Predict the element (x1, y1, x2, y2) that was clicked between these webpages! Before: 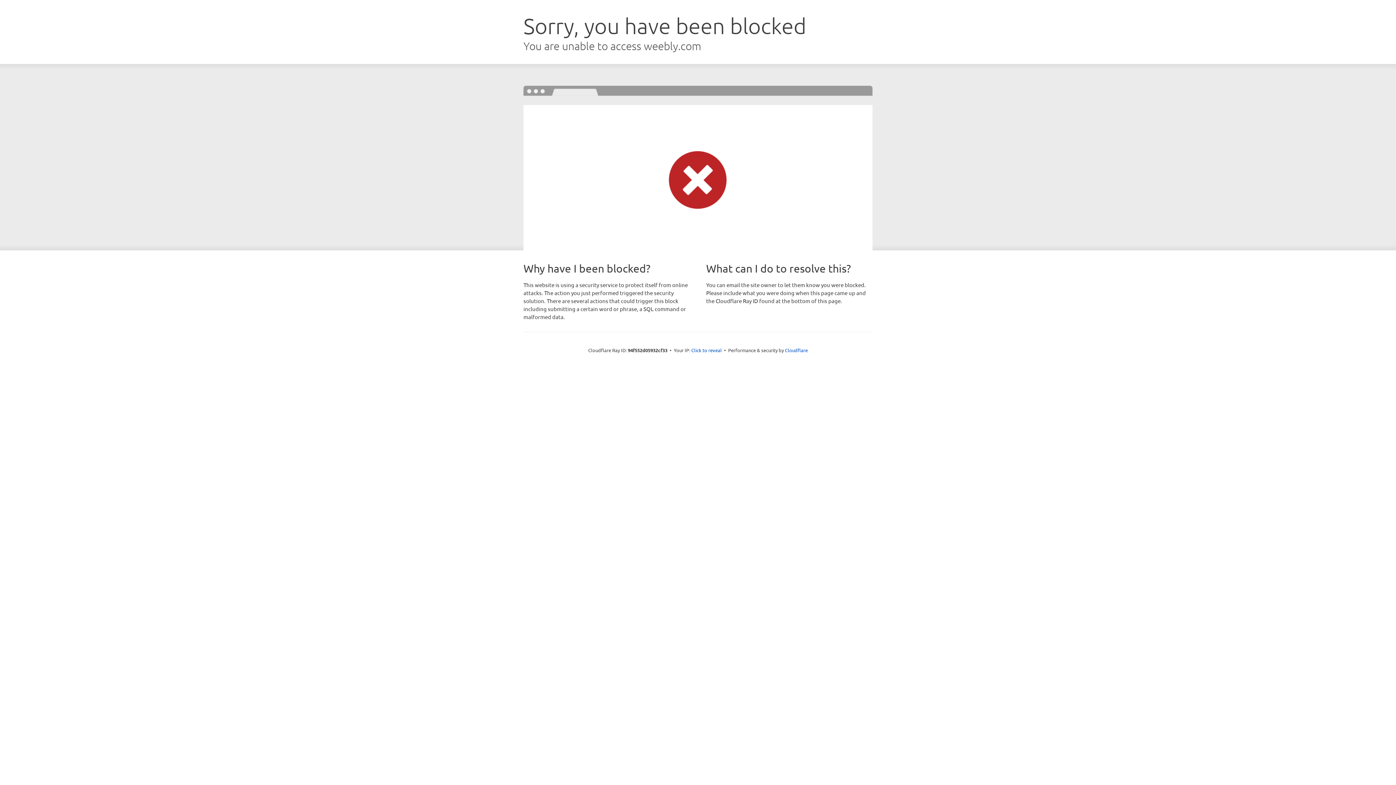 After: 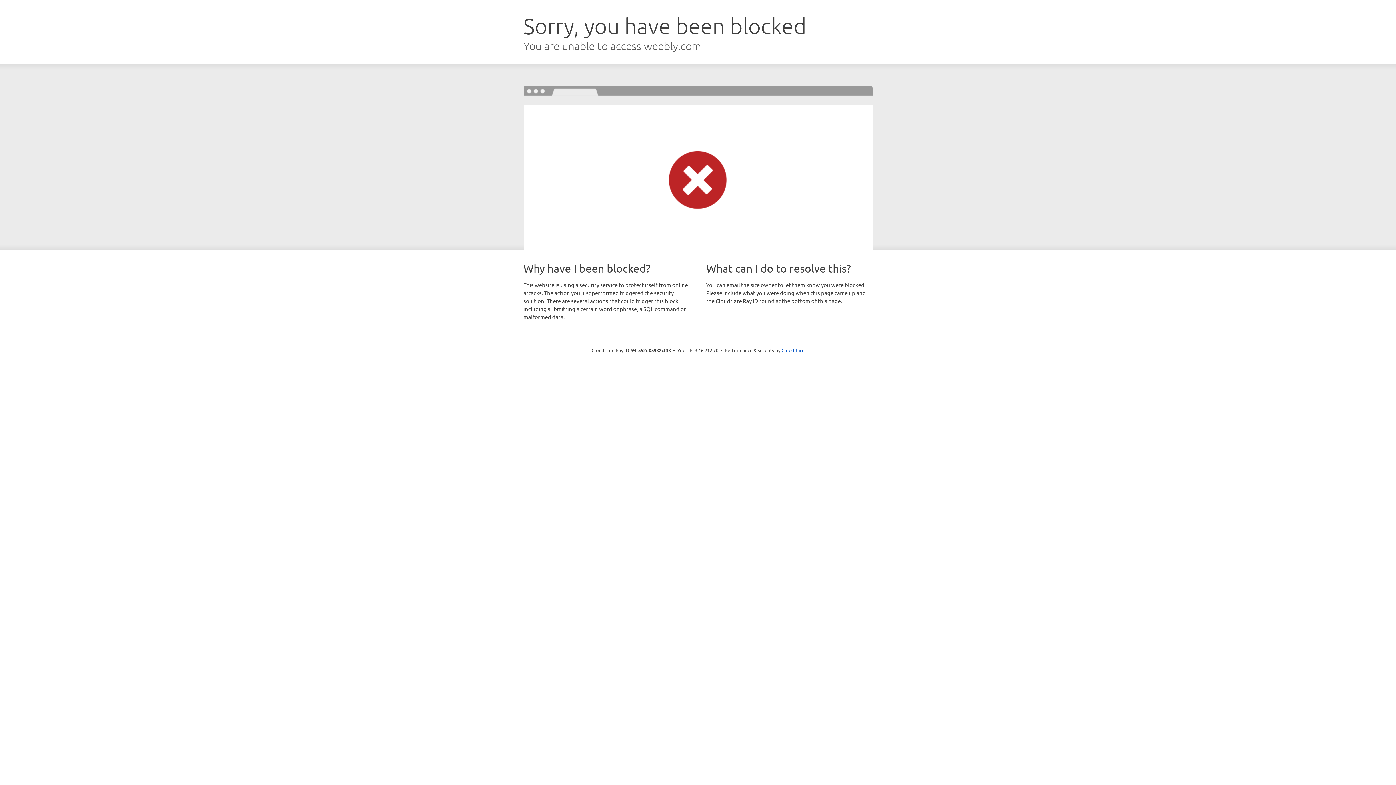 Action: bbox: (691, 346, 722, 353) label: Click to reveal